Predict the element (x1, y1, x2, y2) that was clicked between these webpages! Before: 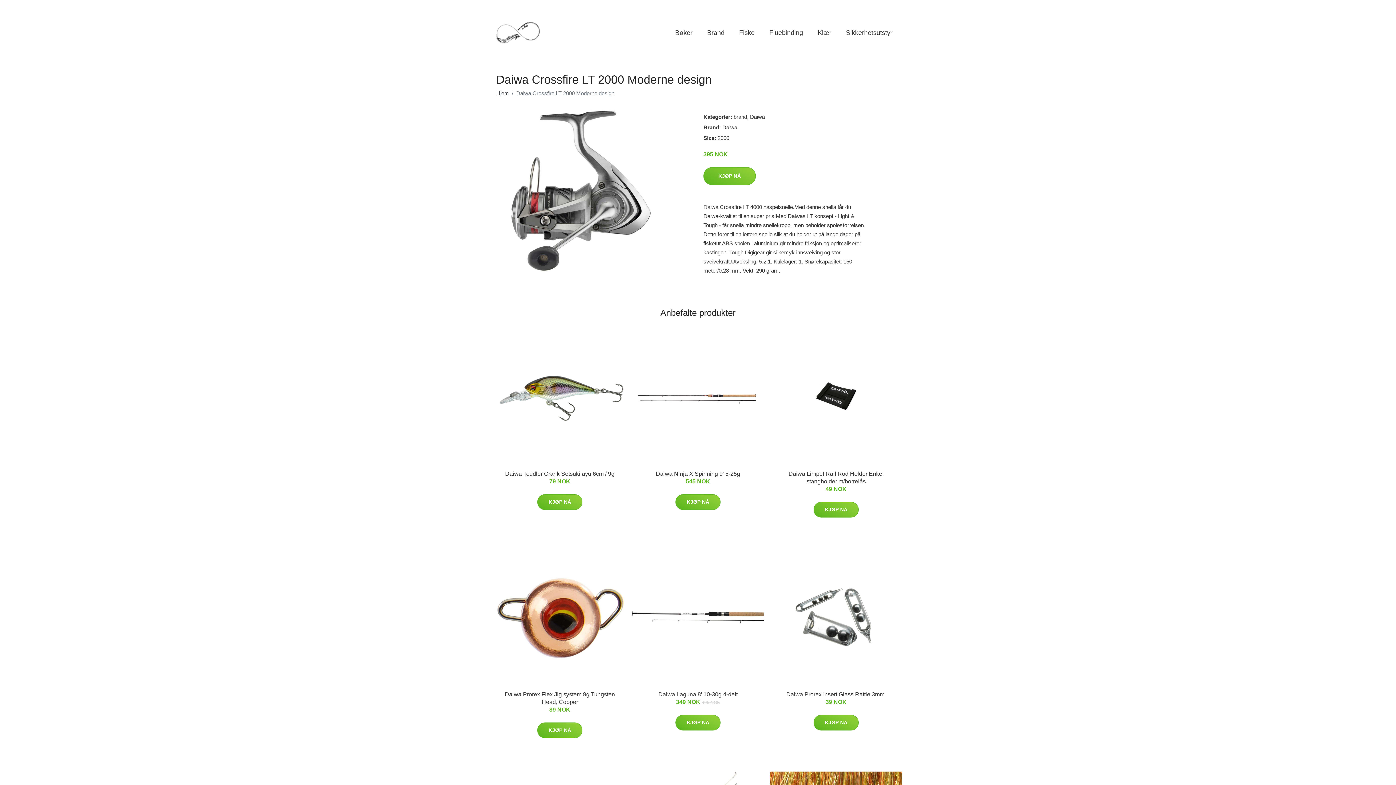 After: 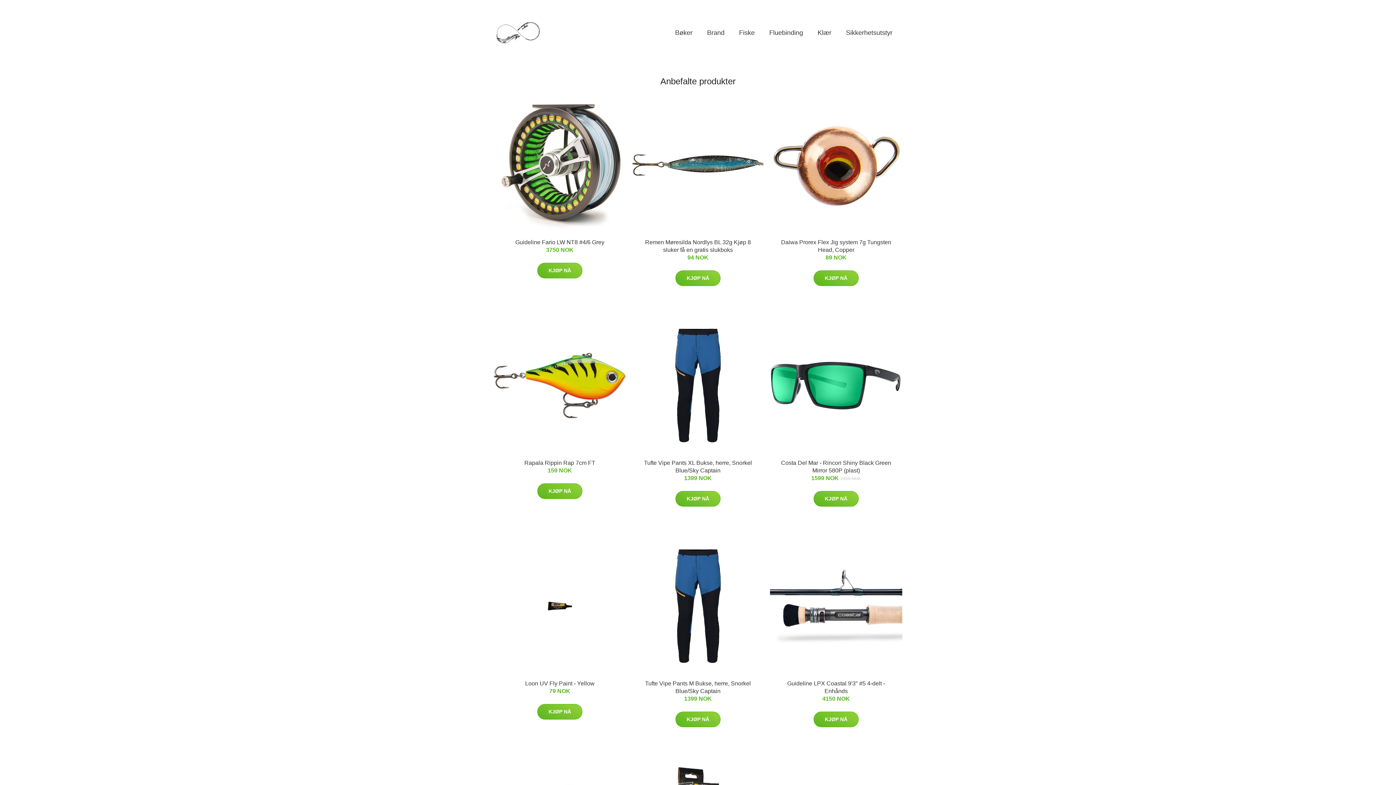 Action: bbox: (496, 9, 540, 56)